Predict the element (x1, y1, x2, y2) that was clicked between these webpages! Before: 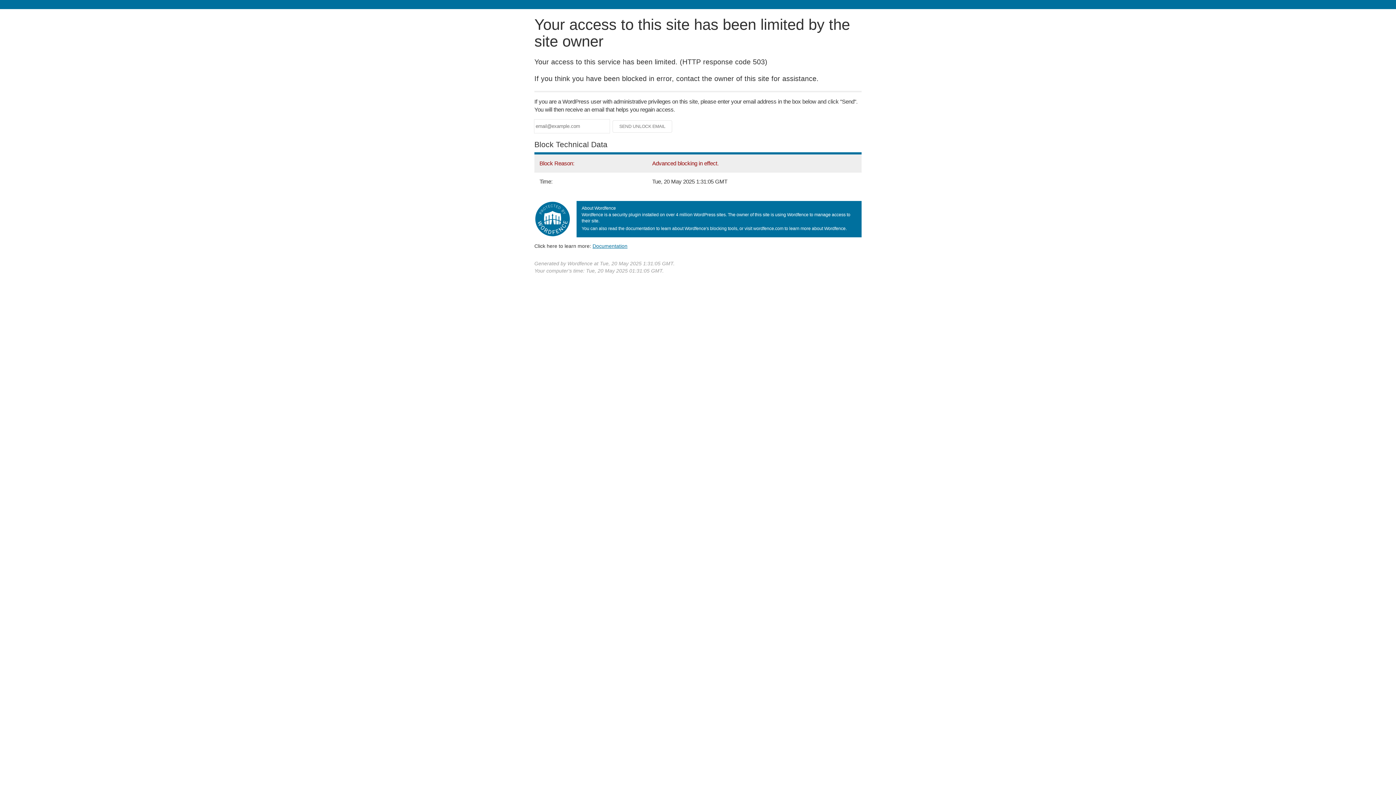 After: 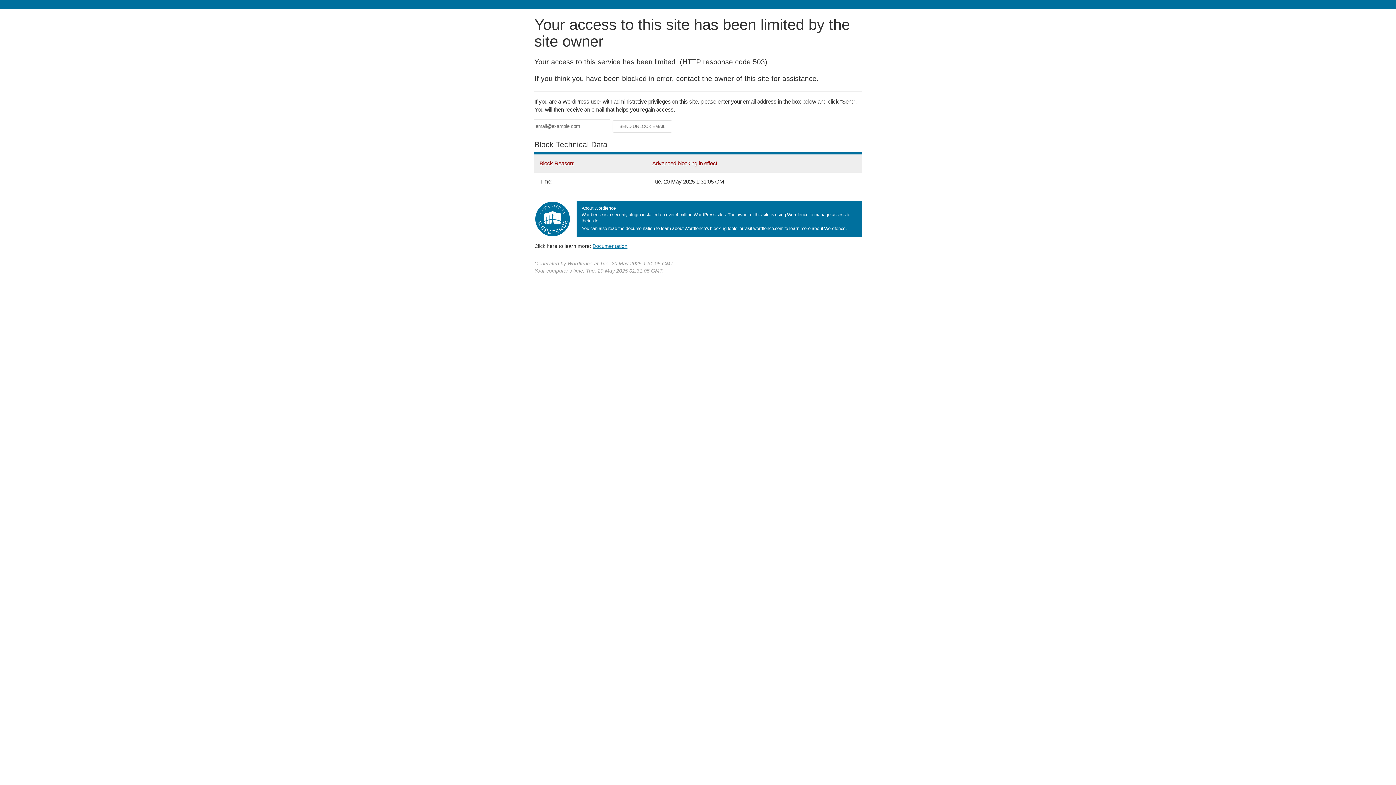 Action: bbox: (592, 243, 627, 248) label: Documentation